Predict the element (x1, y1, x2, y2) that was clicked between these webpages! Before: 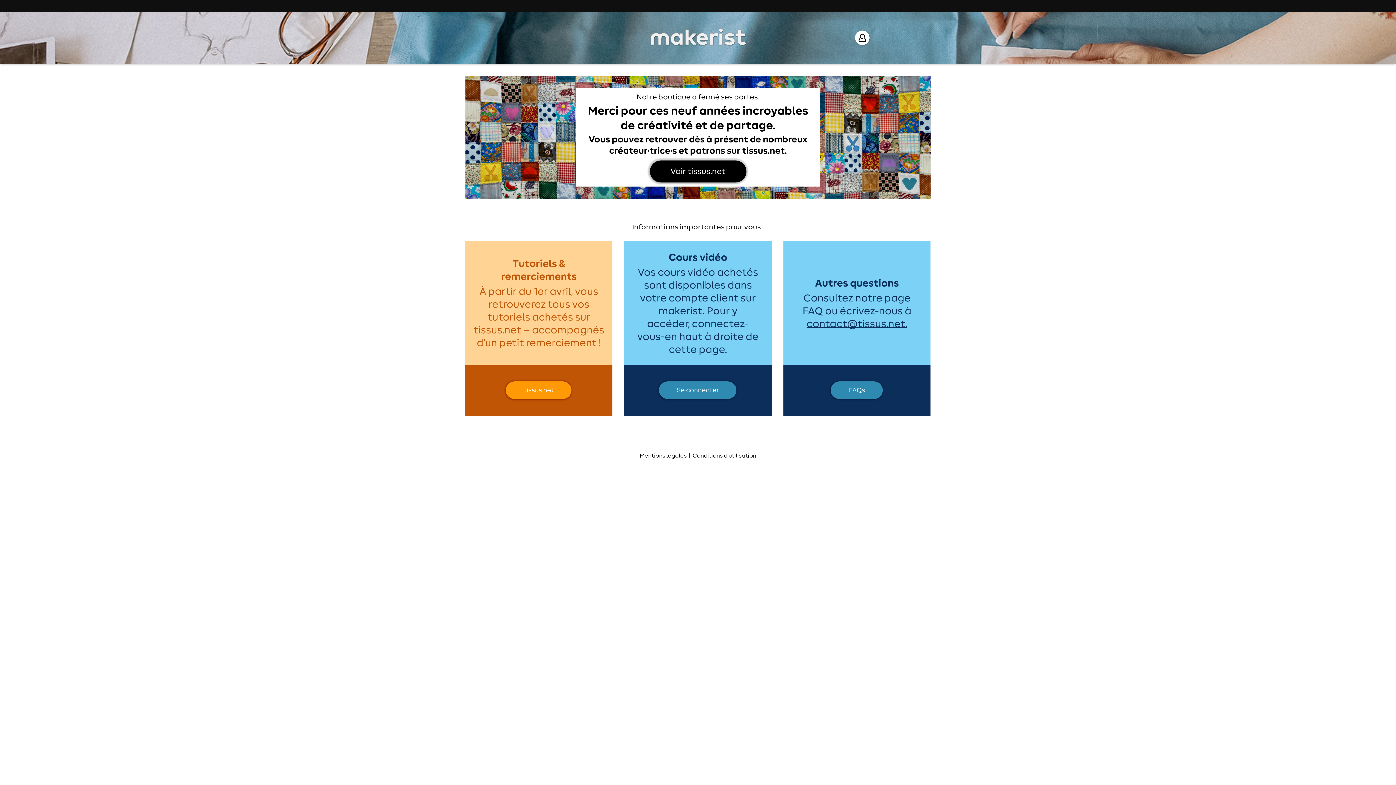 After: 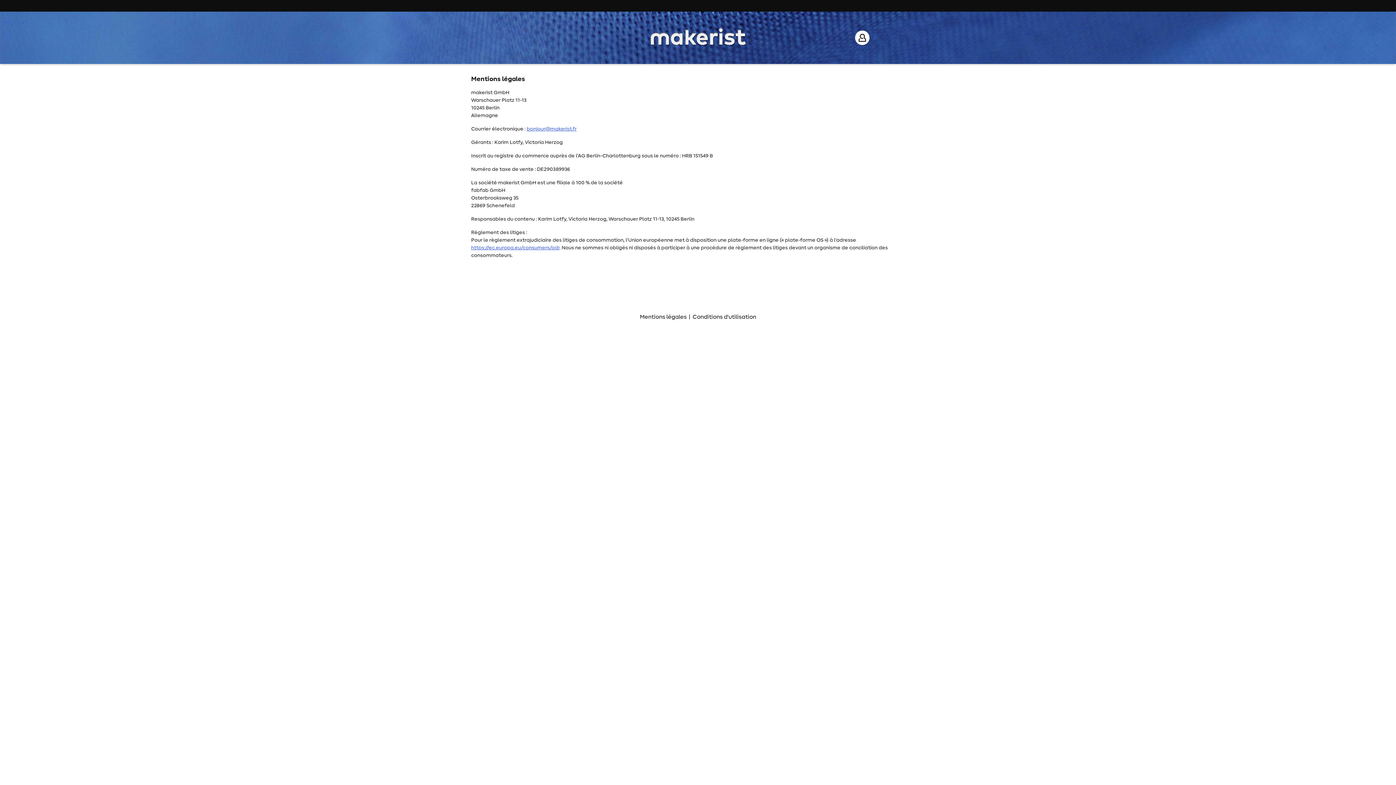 Action: bbox: (640, 453, 686, 458) label: Mentions légales